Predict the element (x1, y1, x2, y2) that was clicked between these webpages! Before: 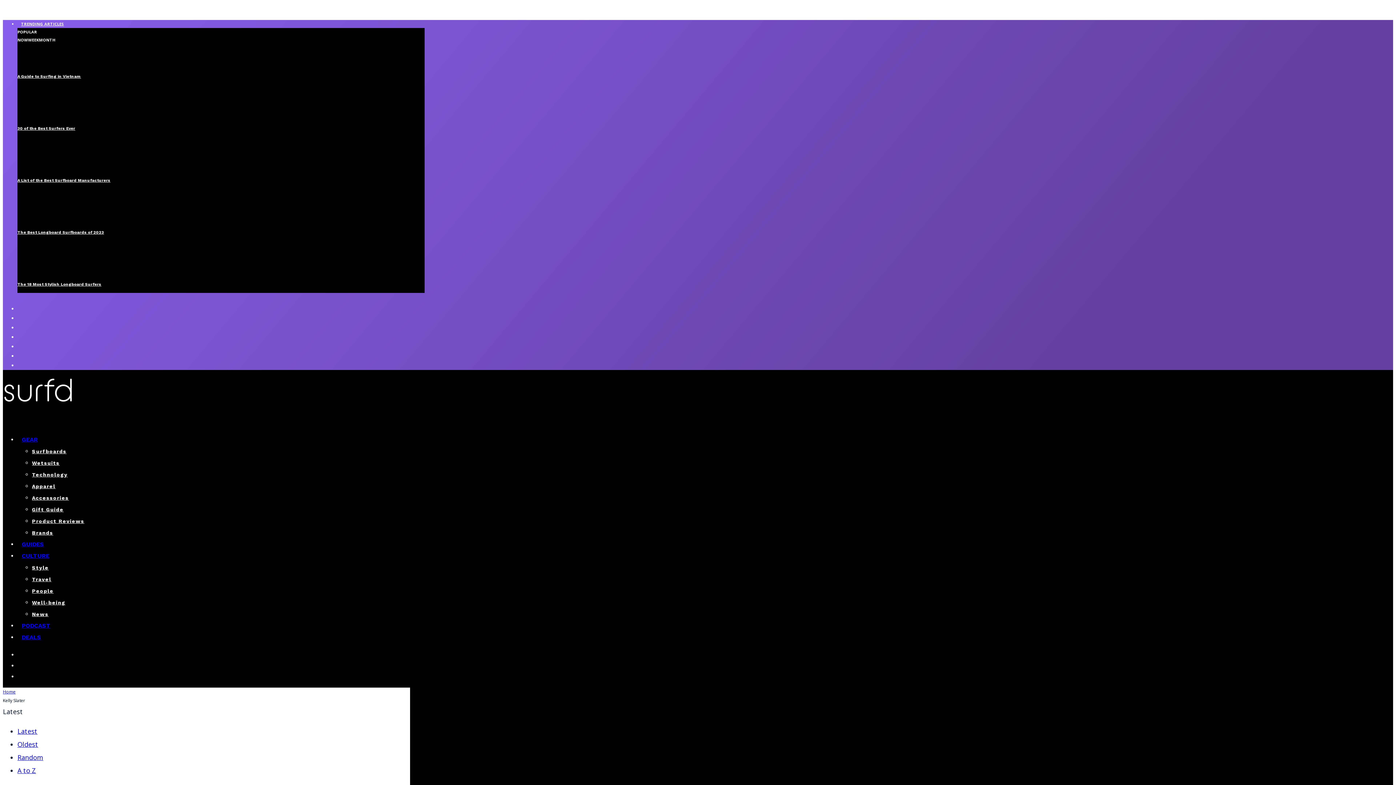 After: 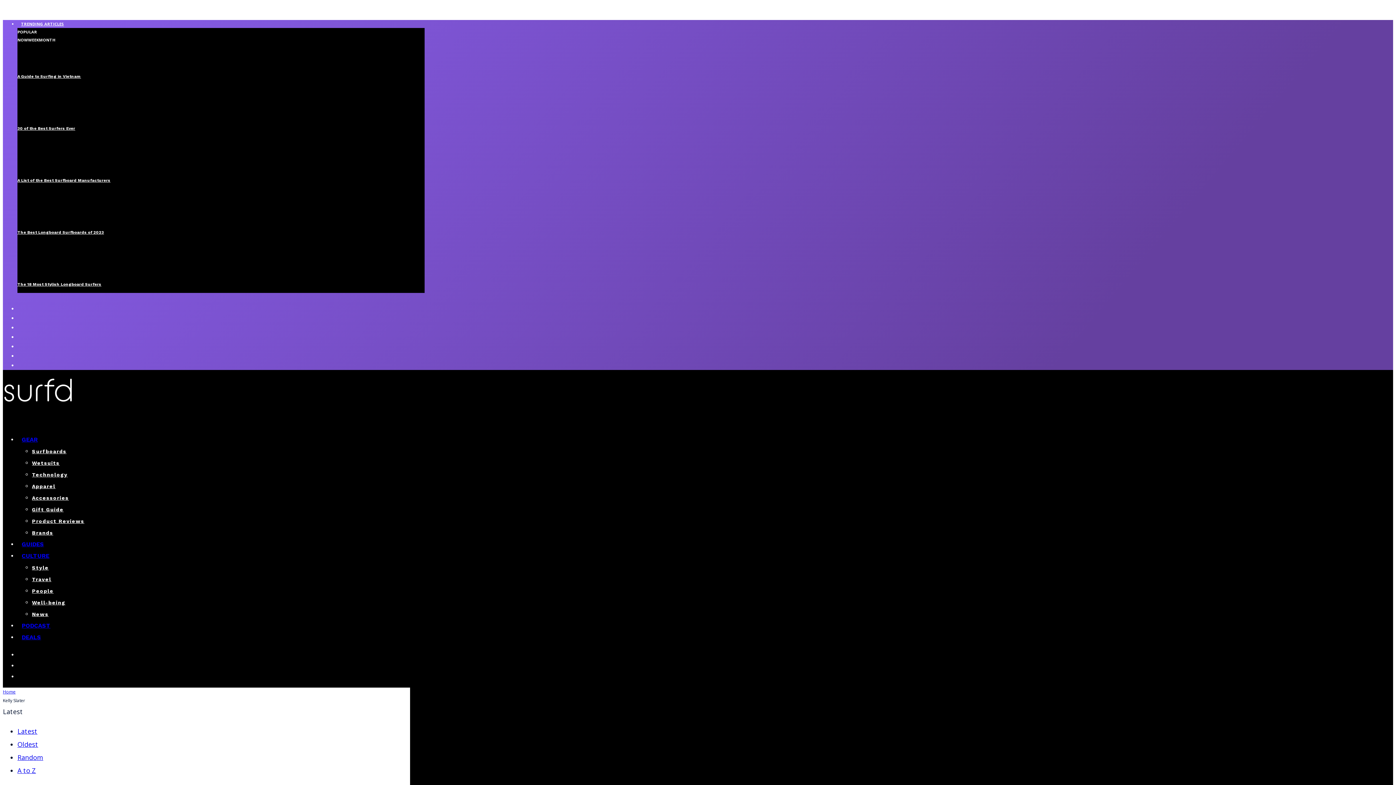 Action: label: A to Z bbox: (17, 766, 36, 775)